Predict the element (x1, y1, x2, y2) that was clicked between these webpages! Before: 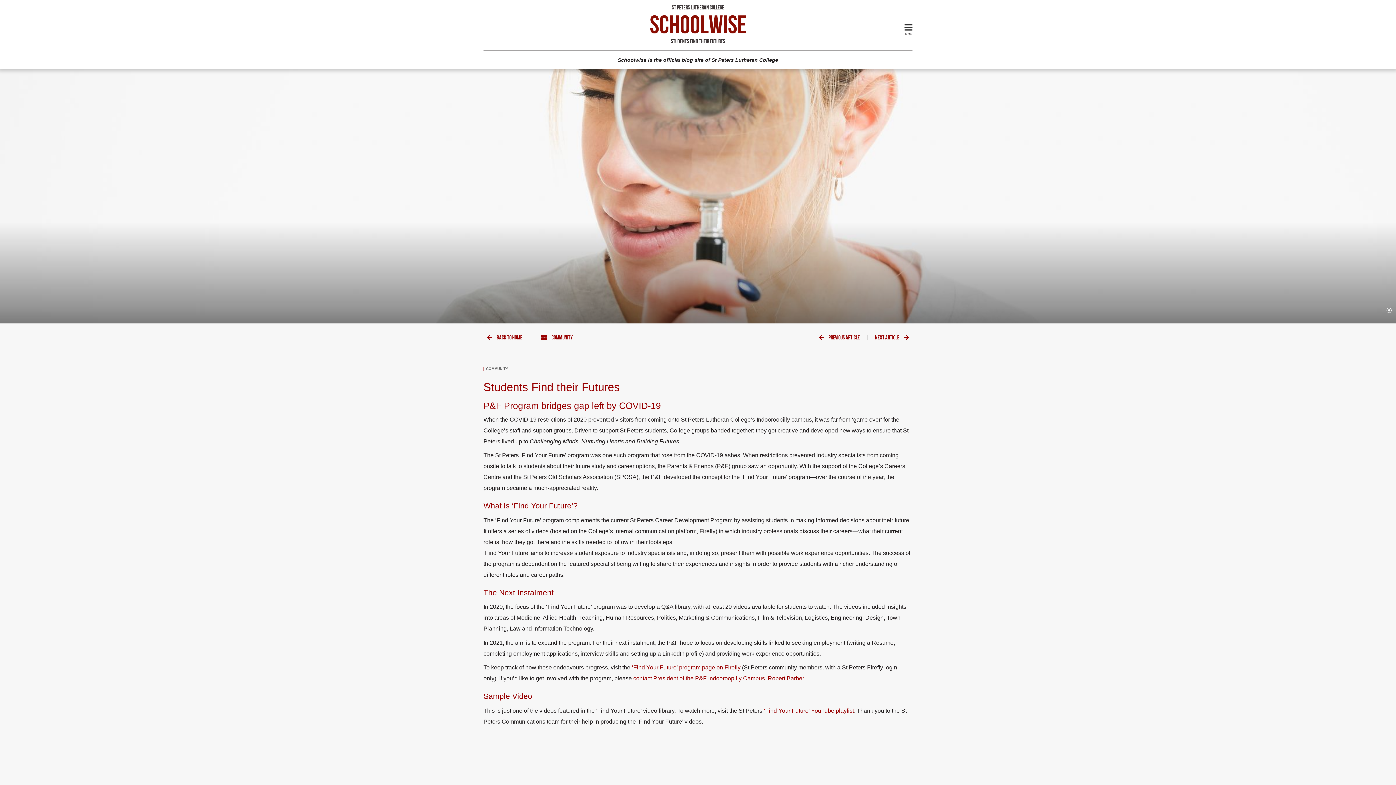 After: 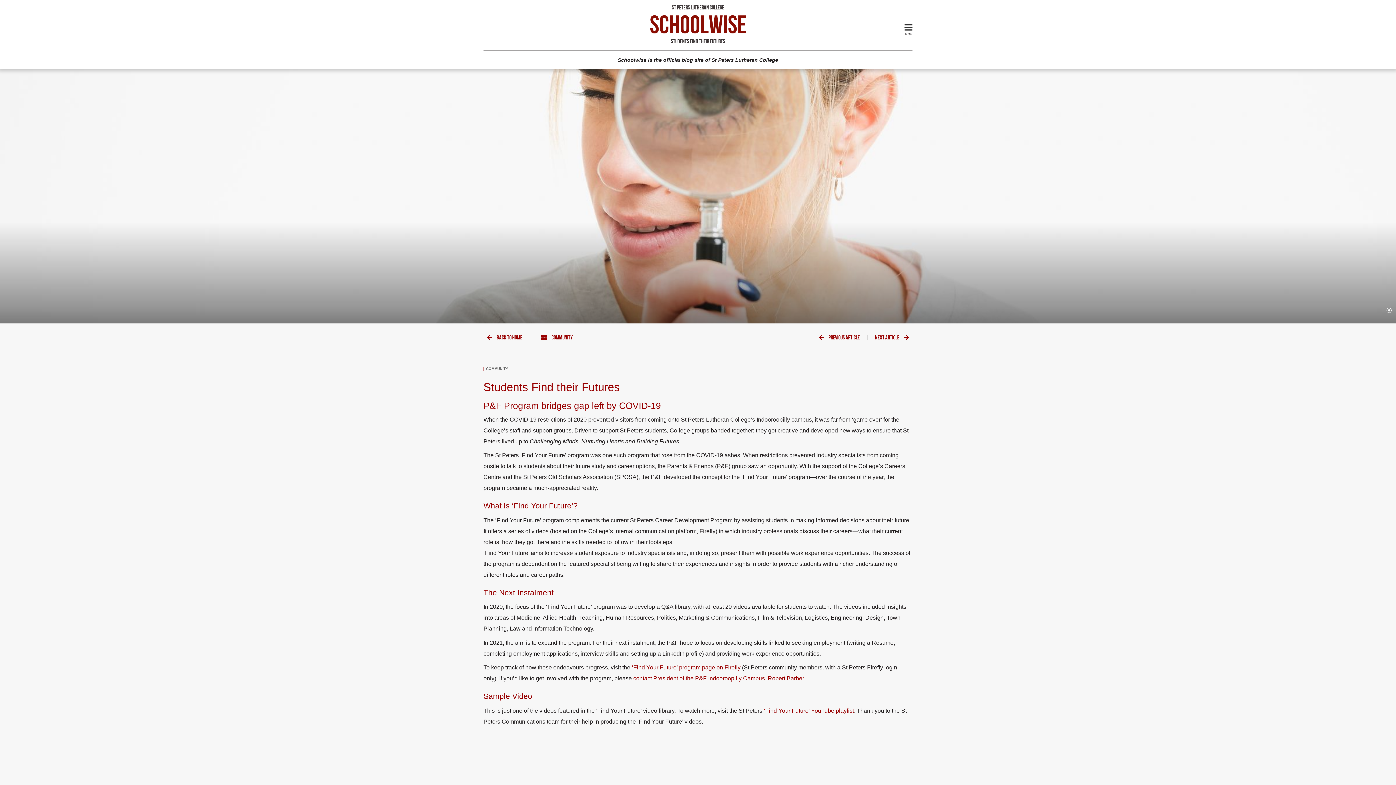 Action: label: 1 of 1 bbox: (1388, 309, 1390, 311)